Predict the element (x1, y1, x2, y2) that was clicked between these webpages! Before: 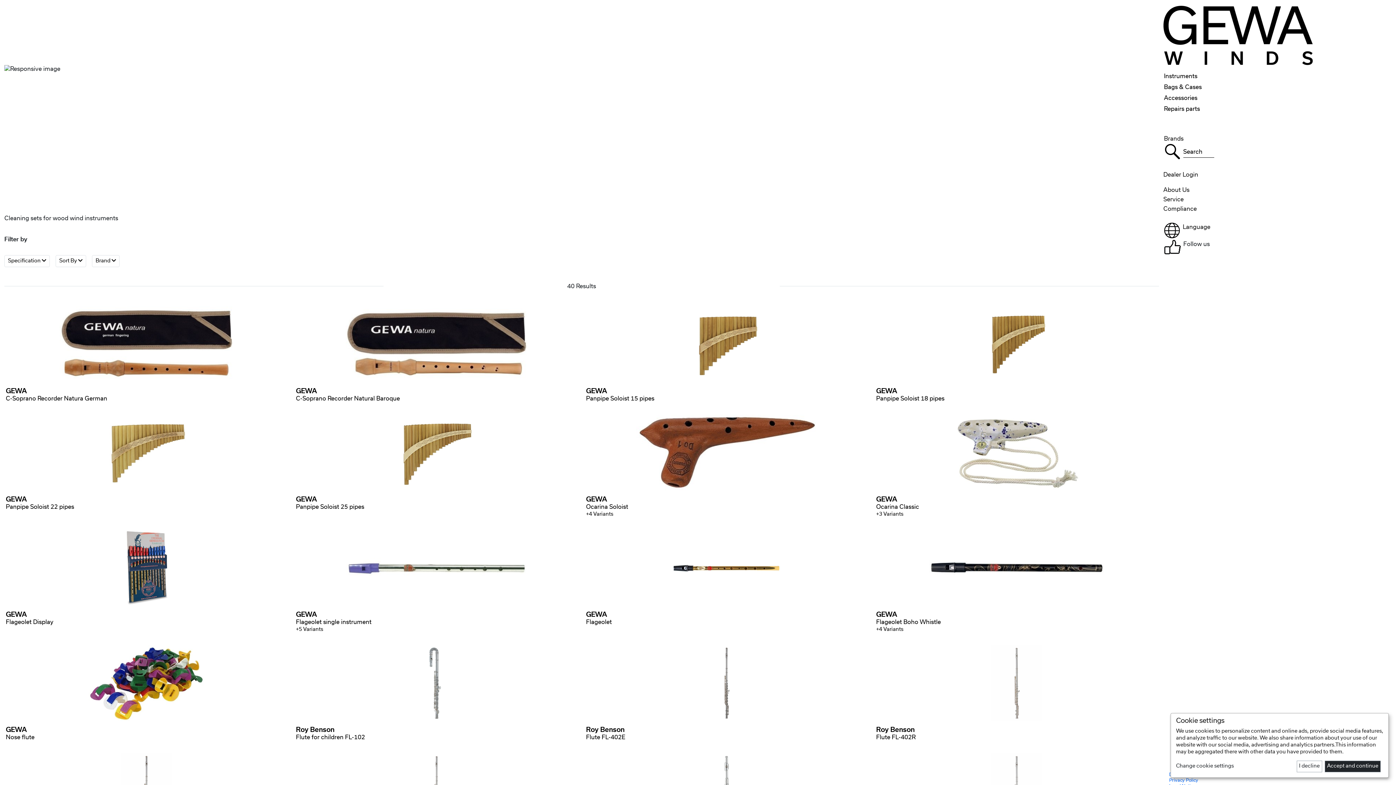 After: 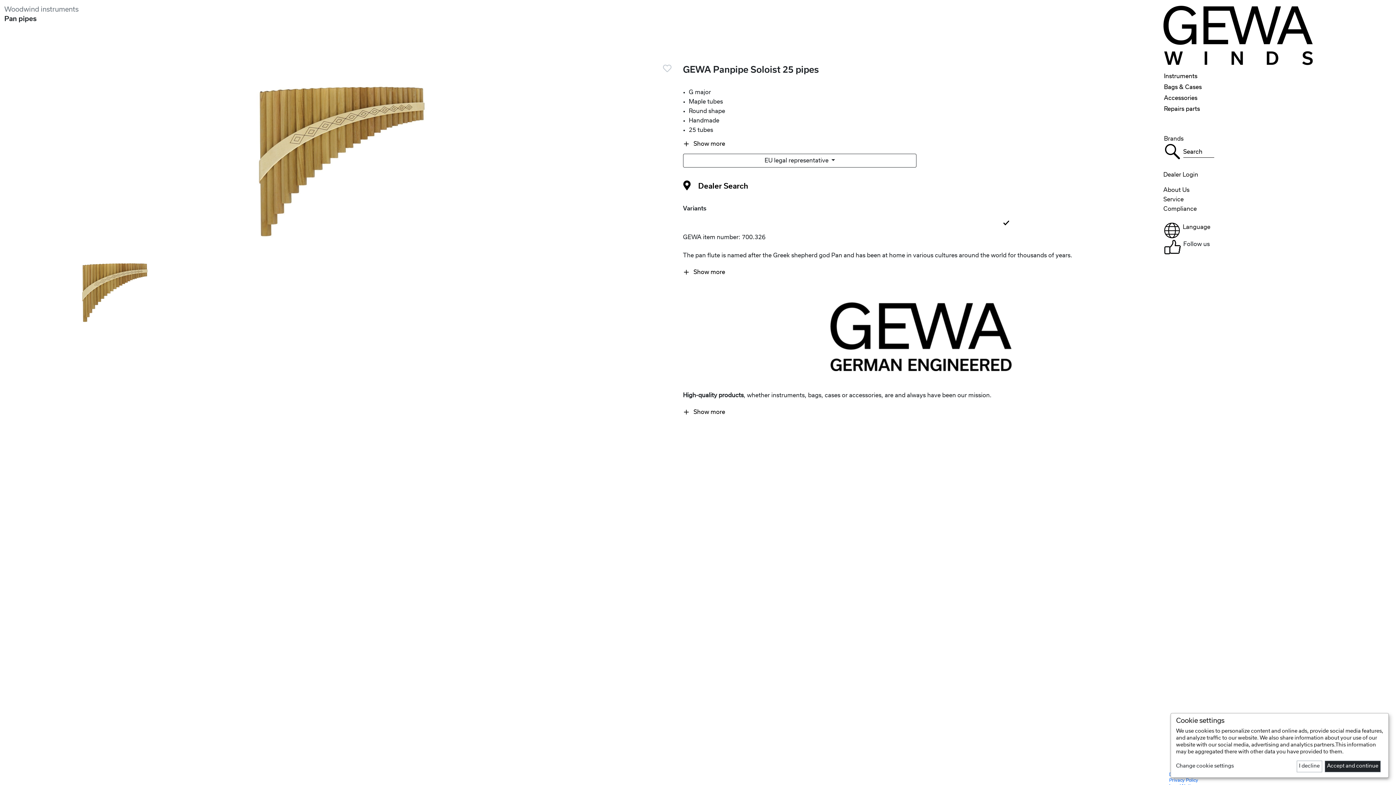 Action: label:  
GEWA
Panpipe Soloist 25 pipes bbox: (294, 404, 578, 519)